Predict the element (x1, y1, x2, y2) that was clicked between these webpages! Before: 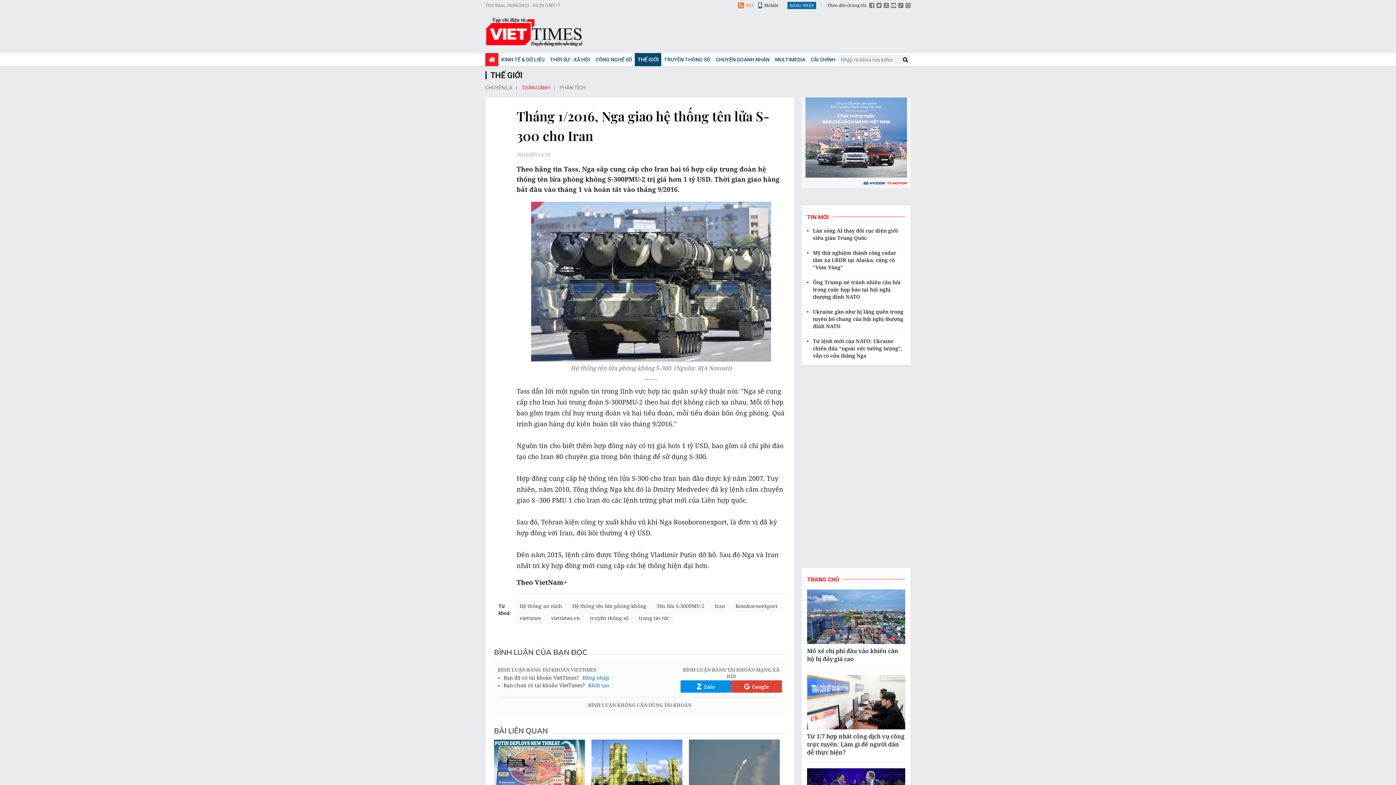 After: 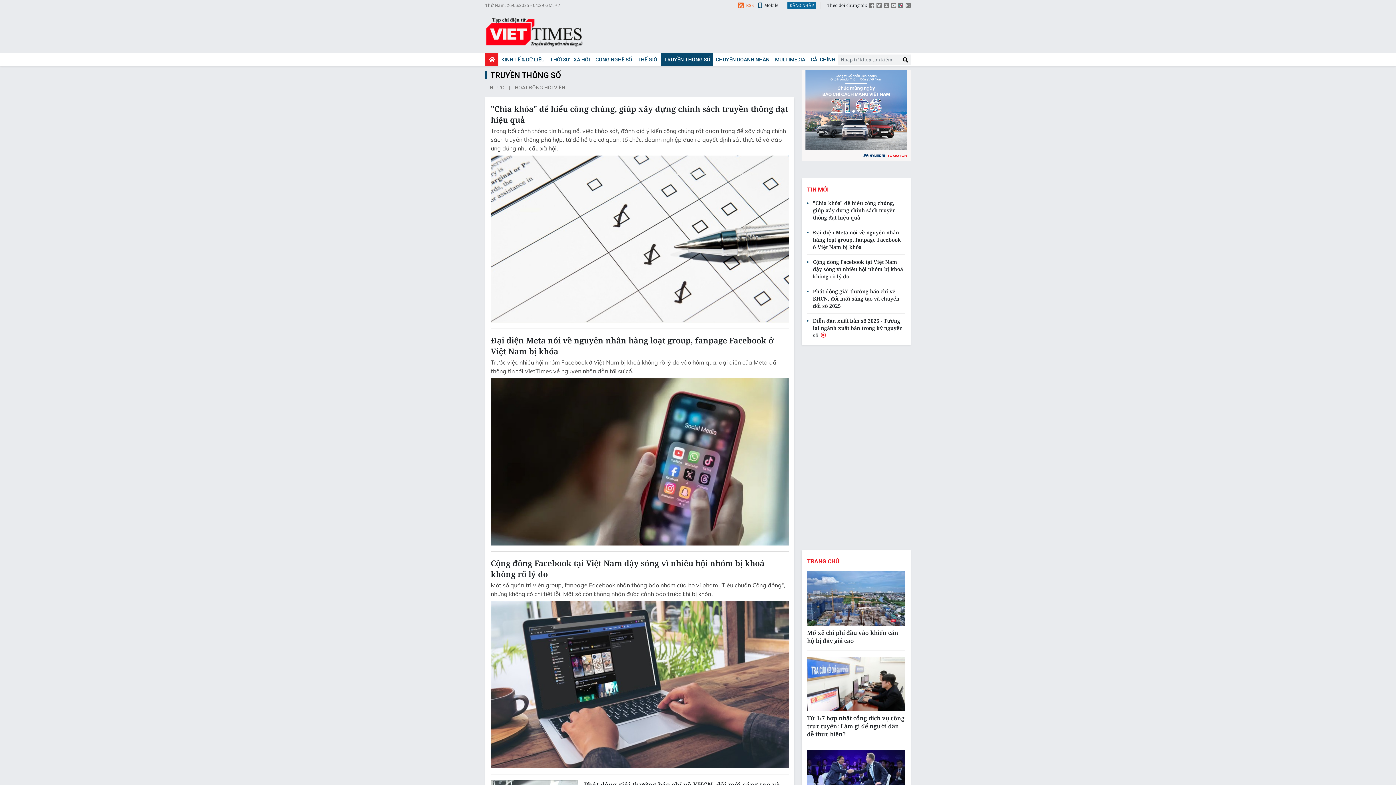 Action: bbox: (661, 53, 713, 66) label: TRUYỀN THÔNG SỐ